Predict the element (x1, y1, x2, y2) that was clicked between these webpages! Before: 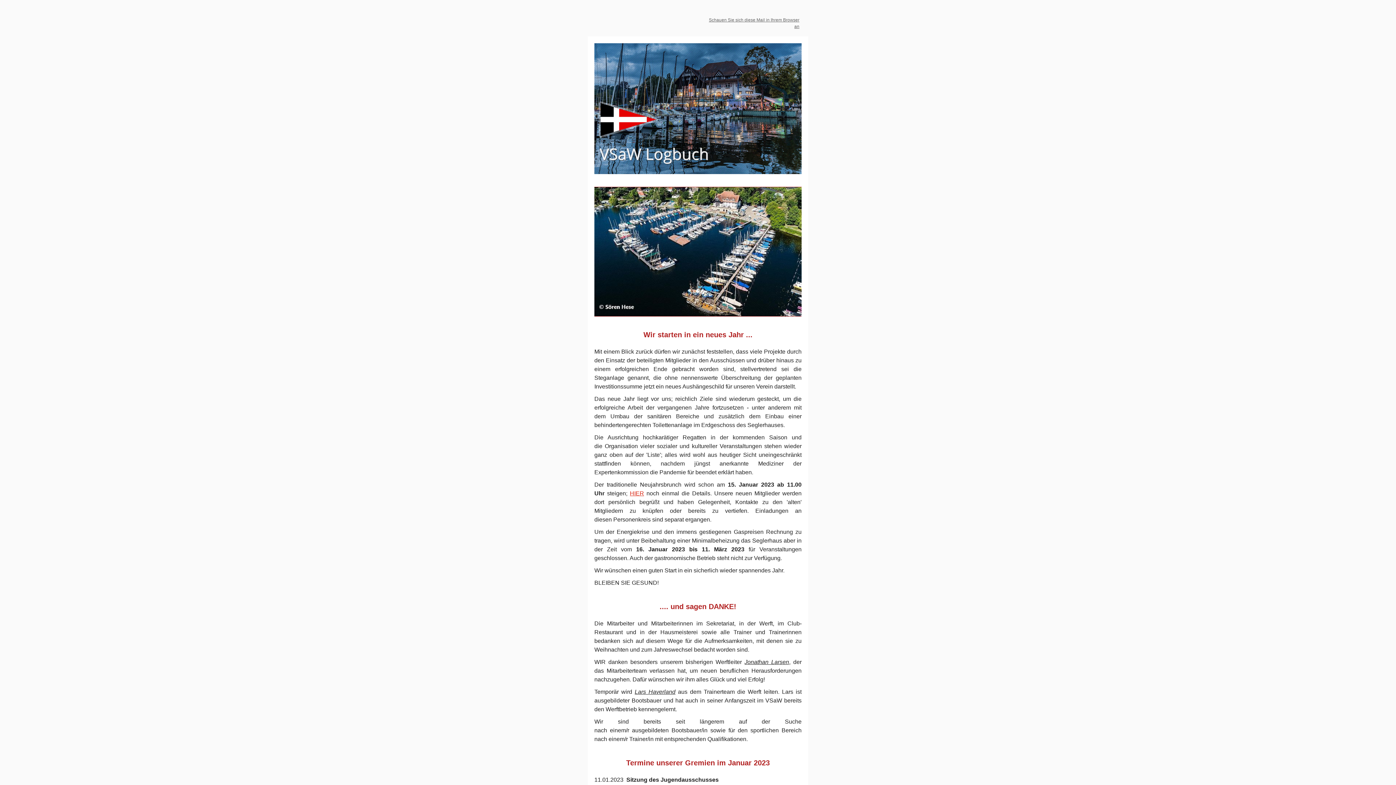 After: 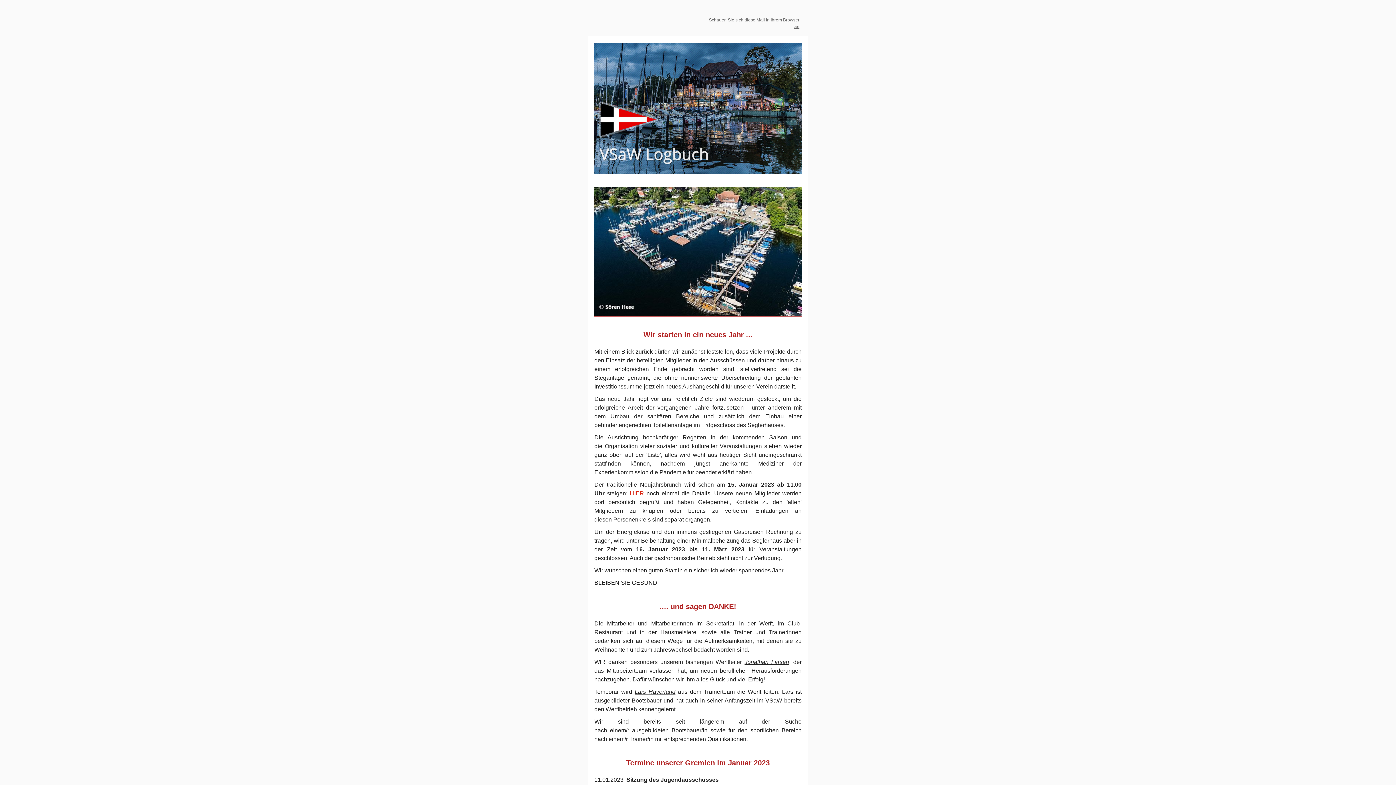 Action: label: HIER bbox: (630, 490, 644, 496)